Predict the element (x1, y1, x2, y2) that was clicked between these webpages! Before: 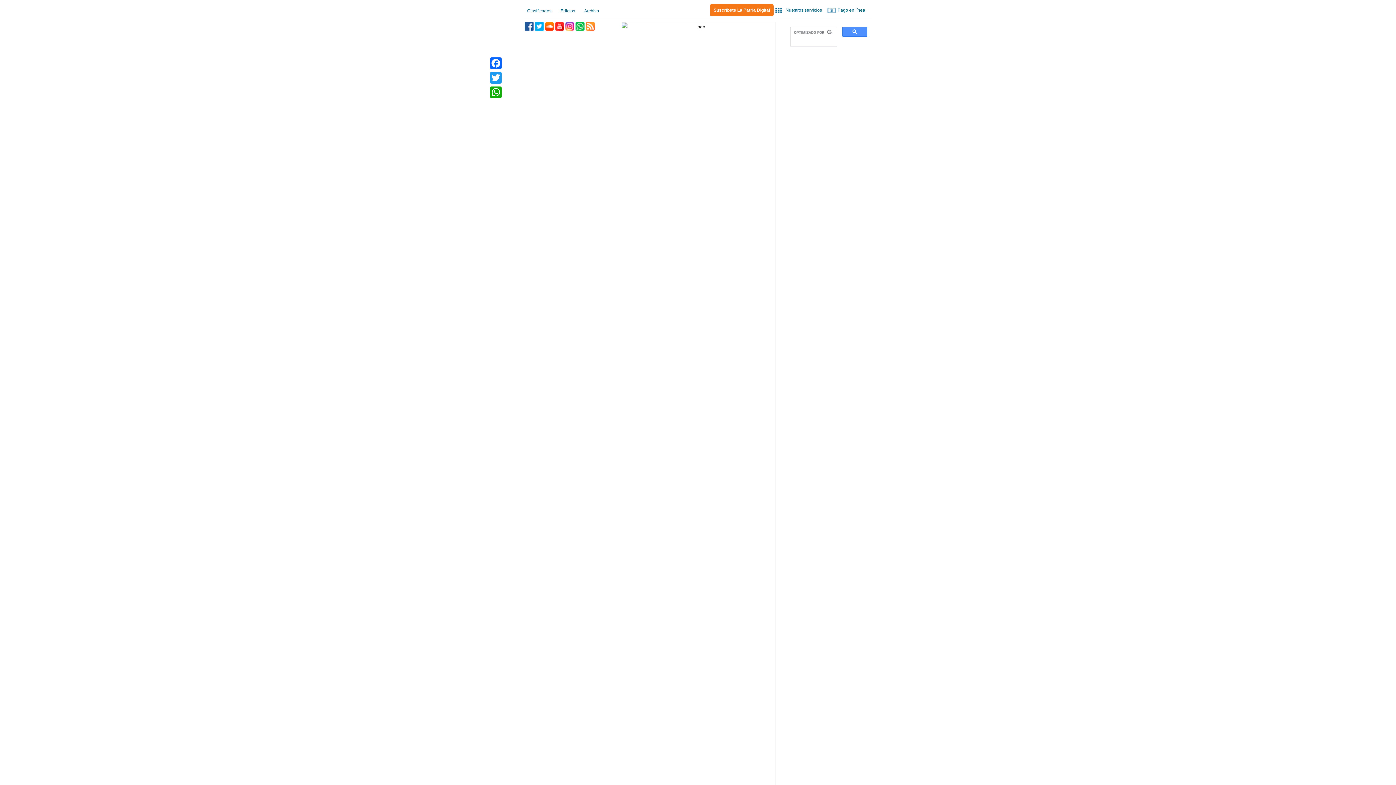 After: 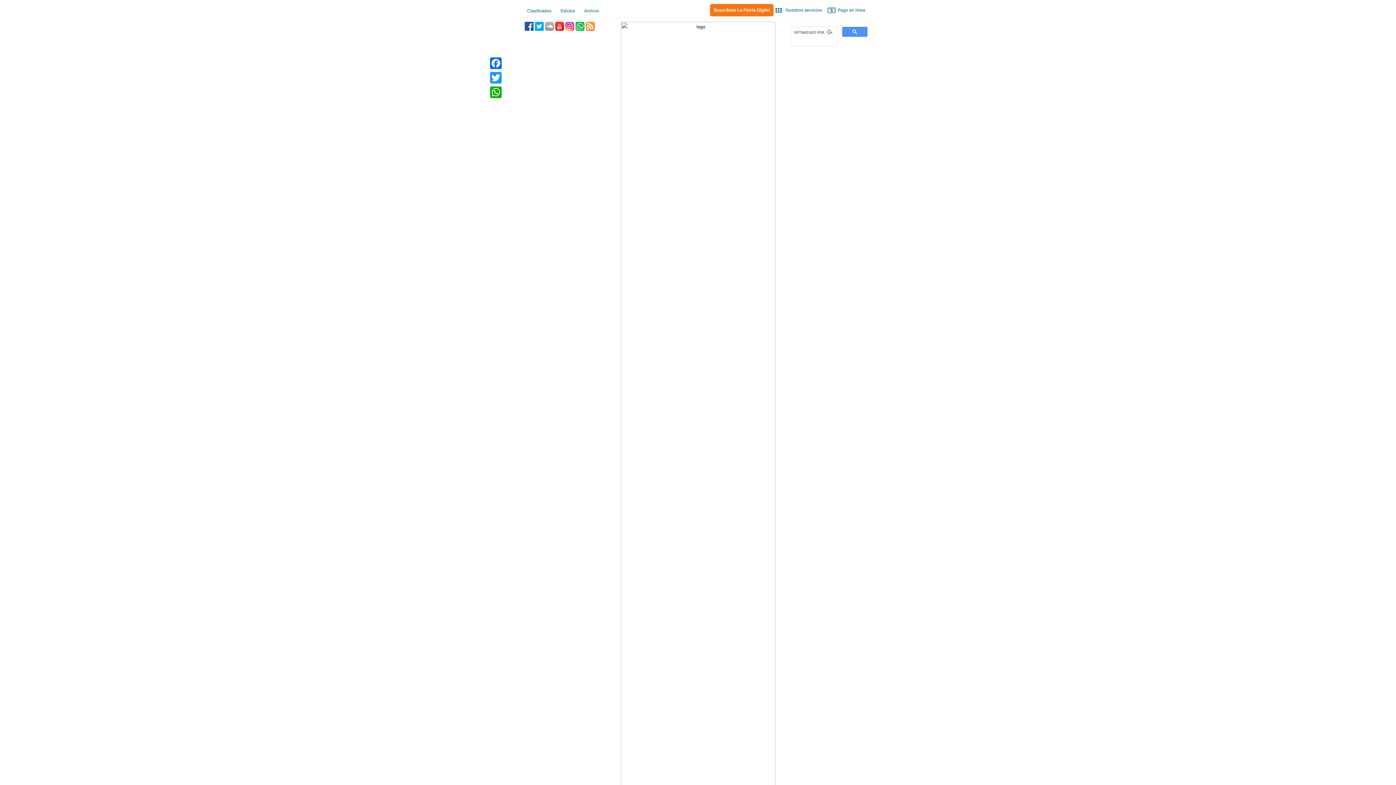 Action: bbox: (545, 21, 554, 30) label: Souncloud